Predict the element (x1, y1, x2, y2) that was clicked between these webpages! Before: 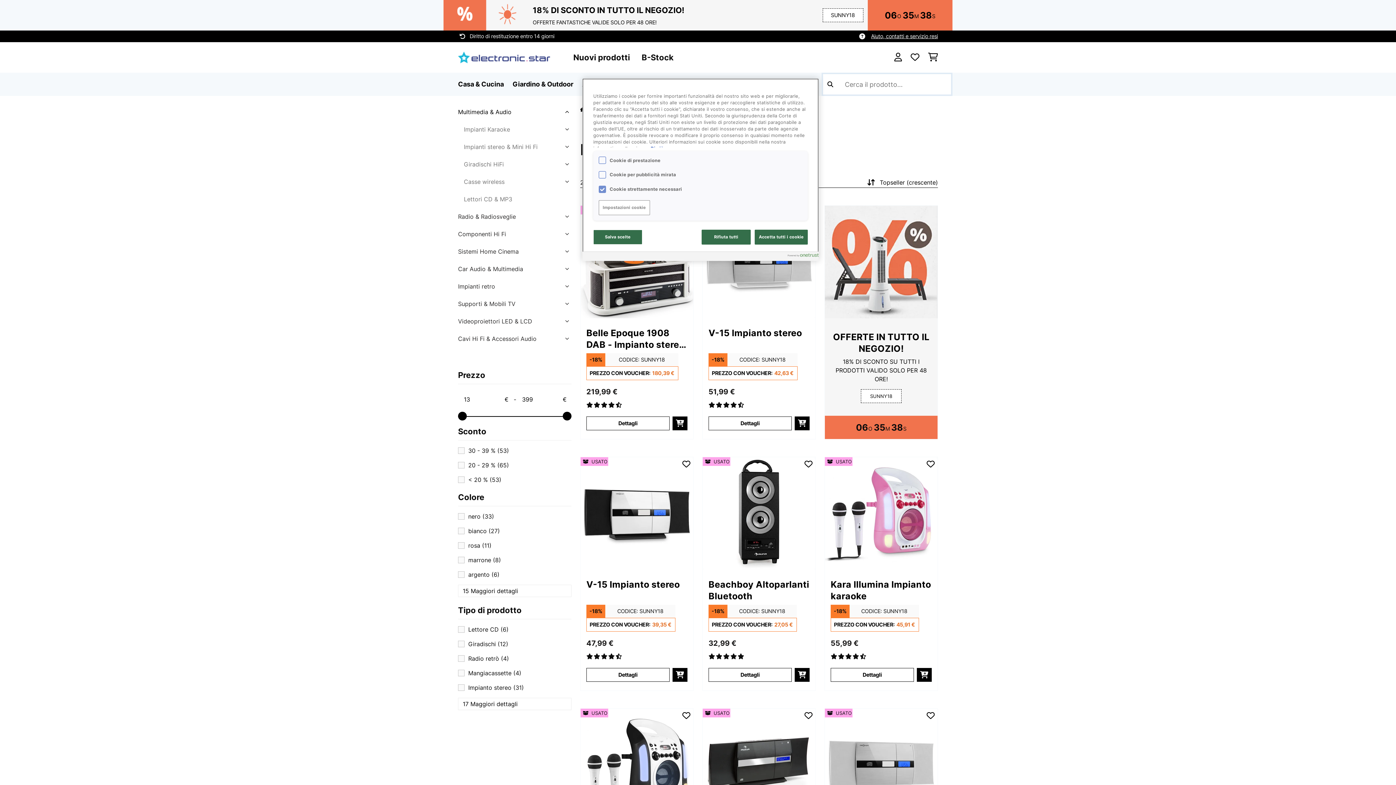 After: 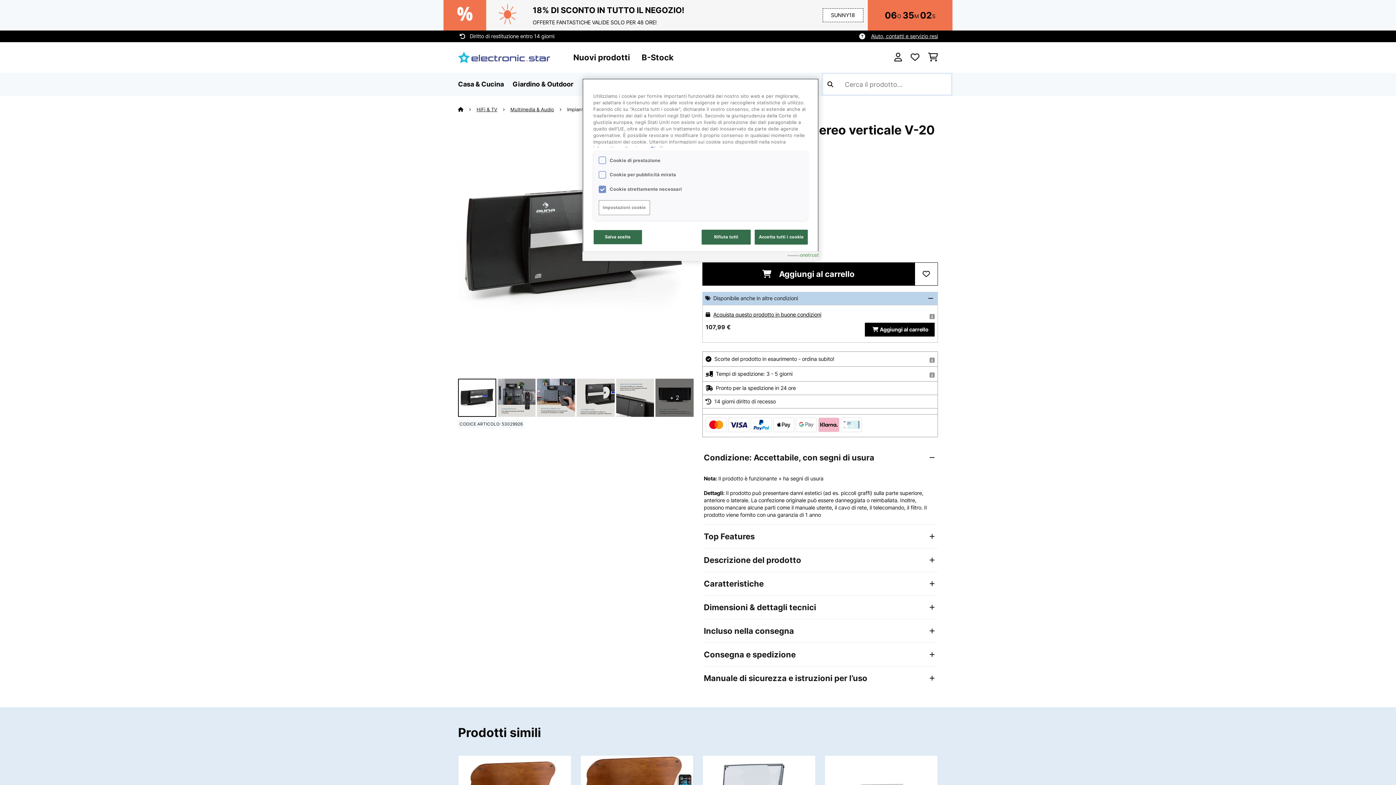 Action: bbox: (702, 709, 815, 821)